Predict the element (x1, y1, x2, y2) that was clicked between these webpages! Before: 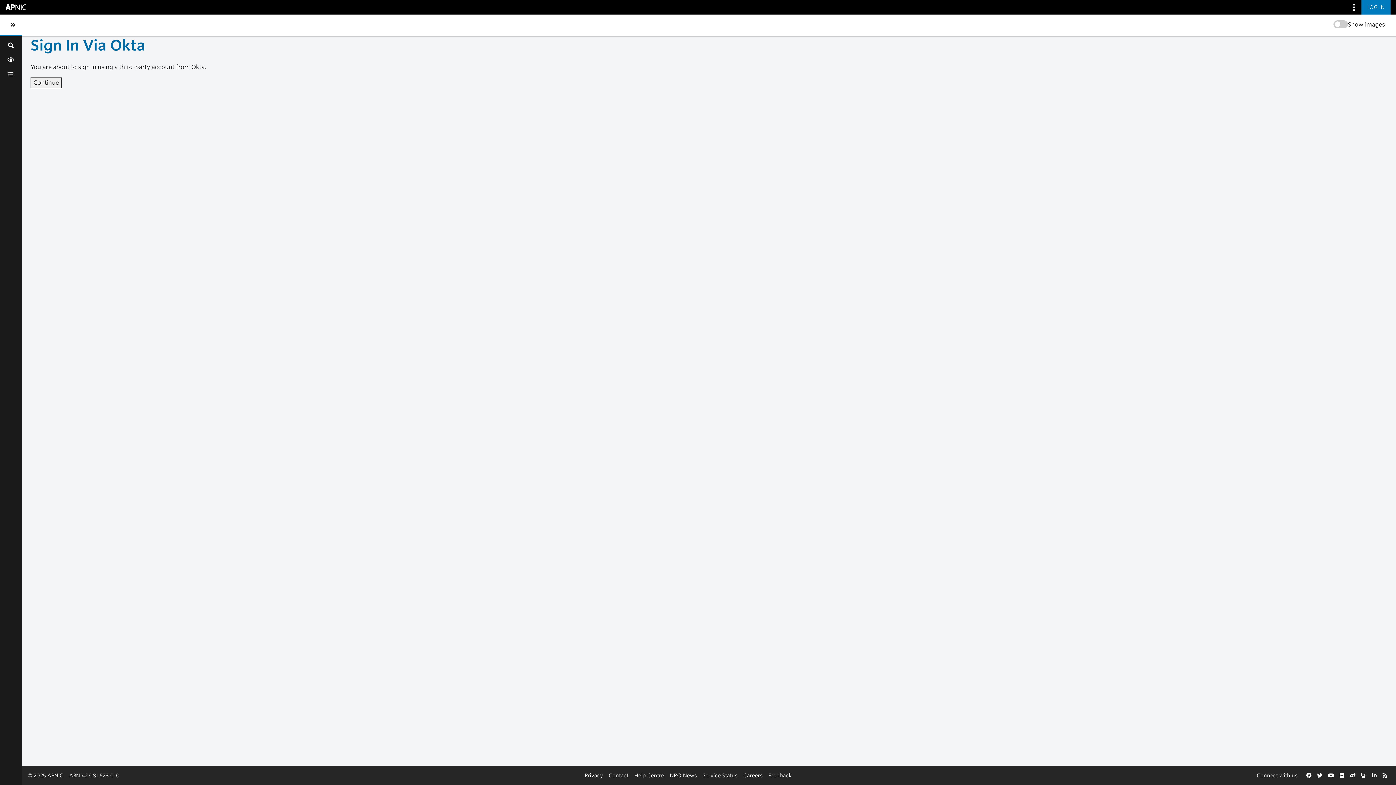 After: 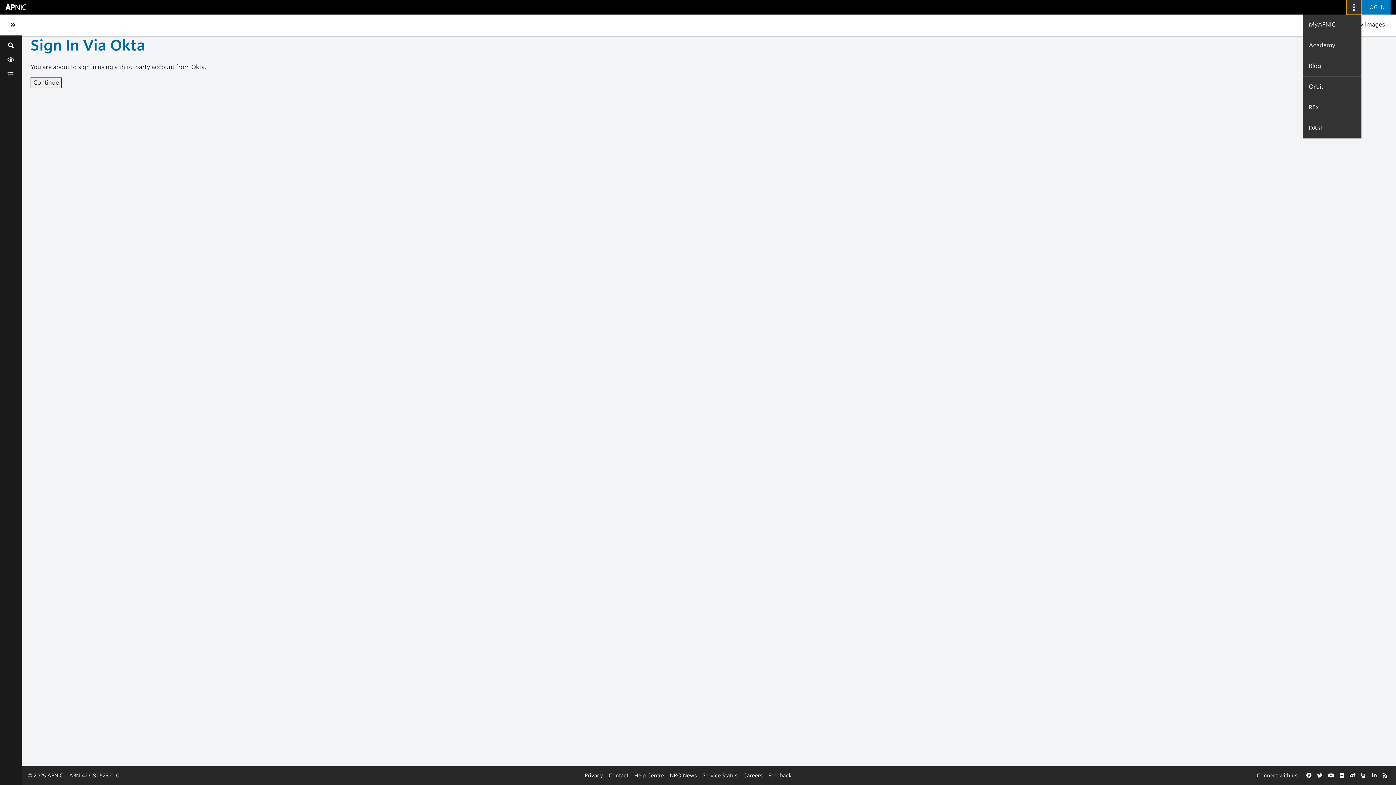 Action: bbox: (1346, 0, 1361, 14)